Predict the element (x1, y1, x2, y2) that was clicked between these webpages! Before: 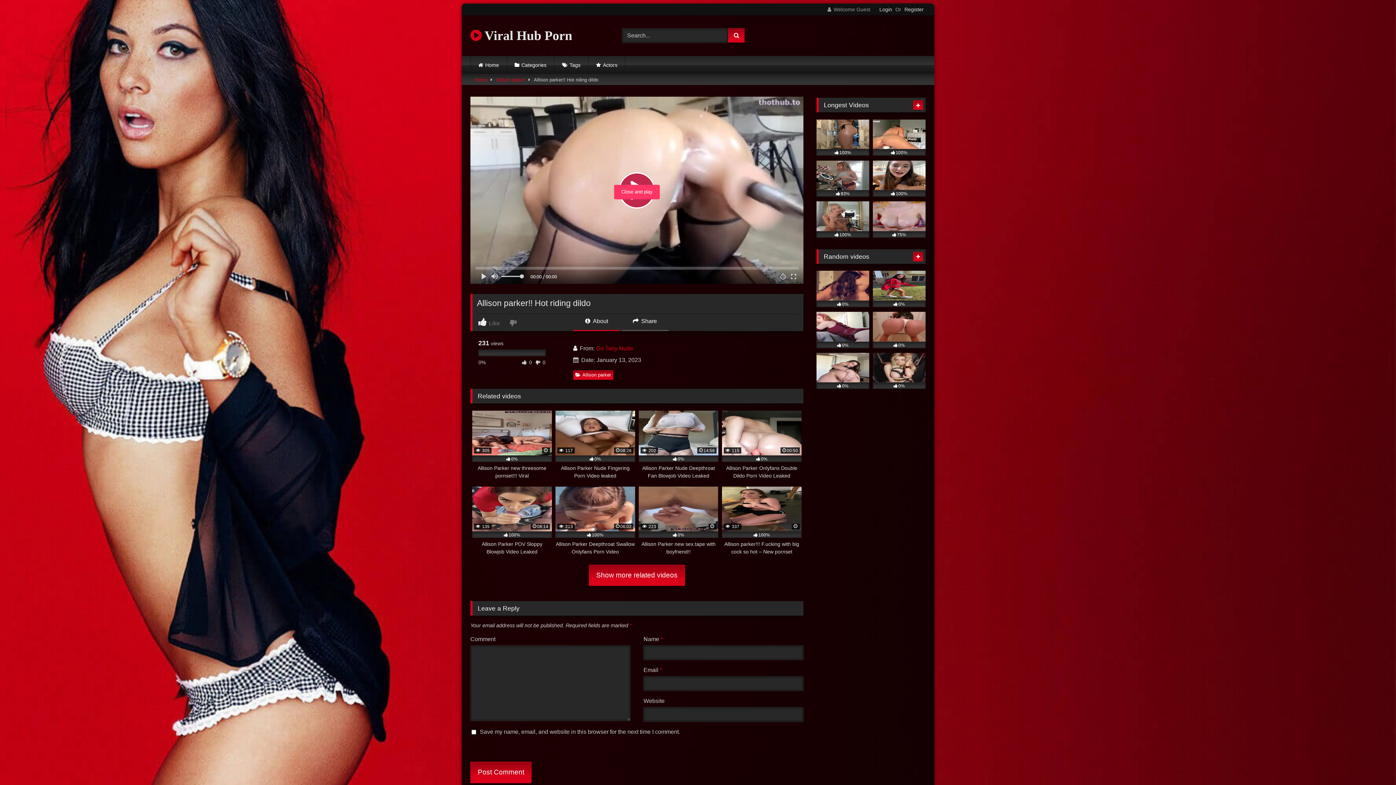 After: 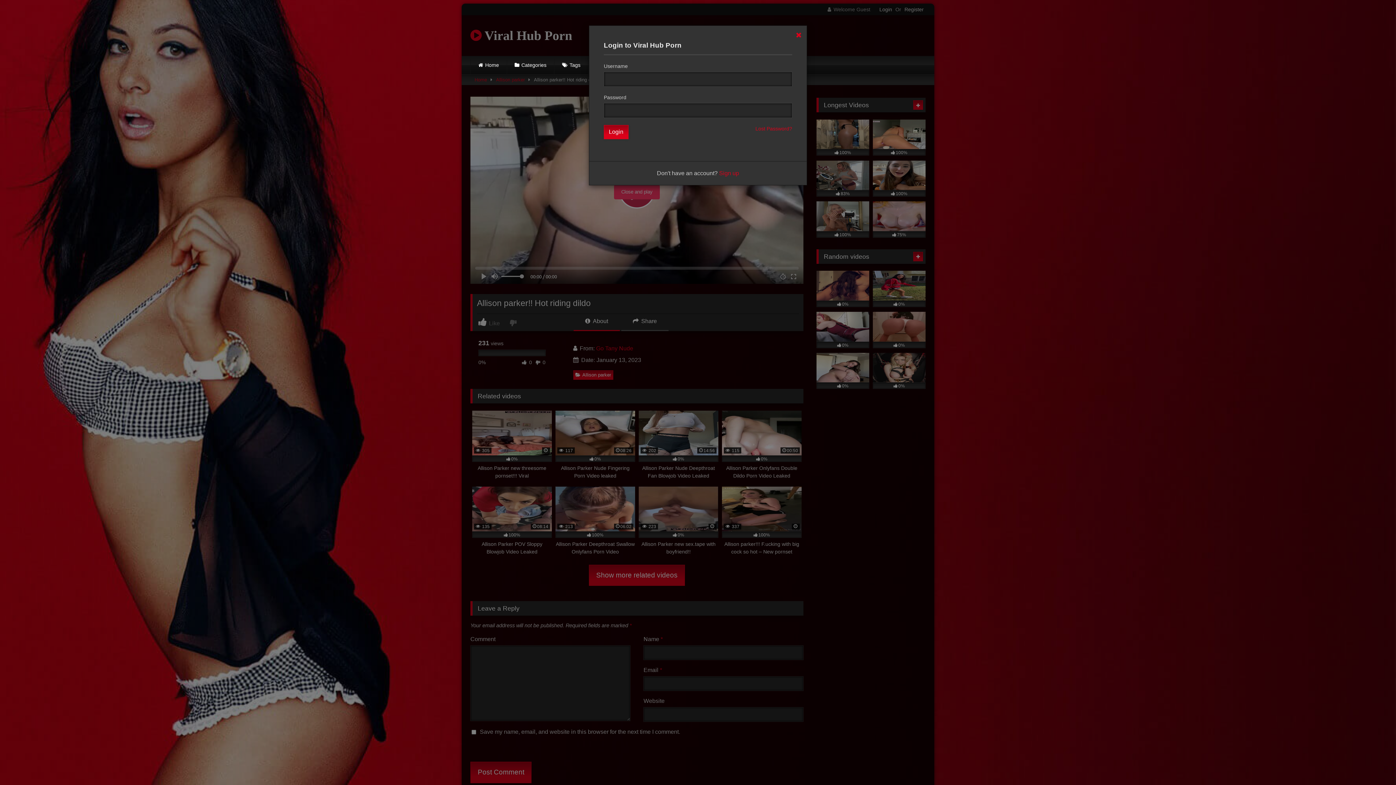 Action: bbox: (879, 5, 892, 13) label: Login